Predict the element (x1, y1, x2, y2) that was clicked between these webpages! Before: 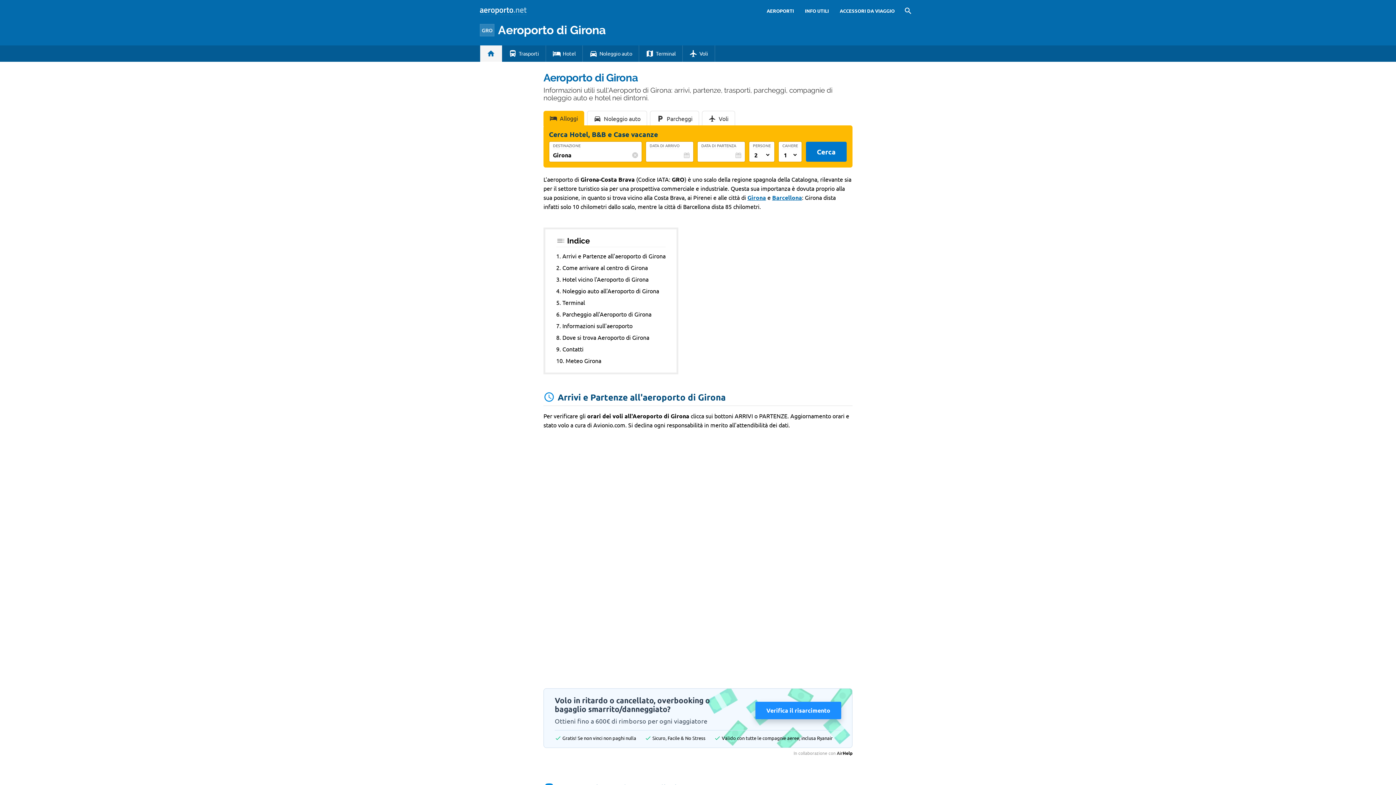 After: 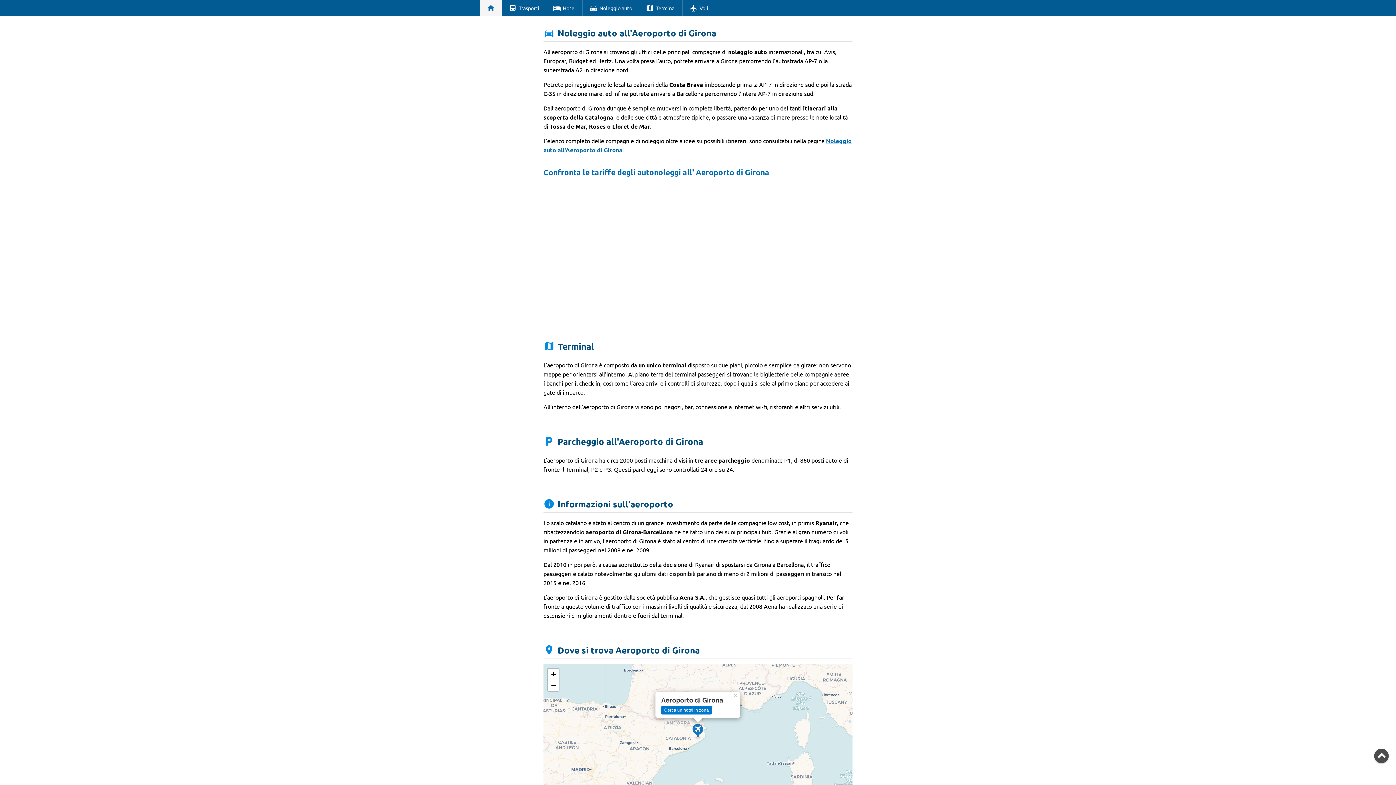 Action: bbox: (562, 287, 659, 294) label: Noleggio auto all'Aeroporto di Girona